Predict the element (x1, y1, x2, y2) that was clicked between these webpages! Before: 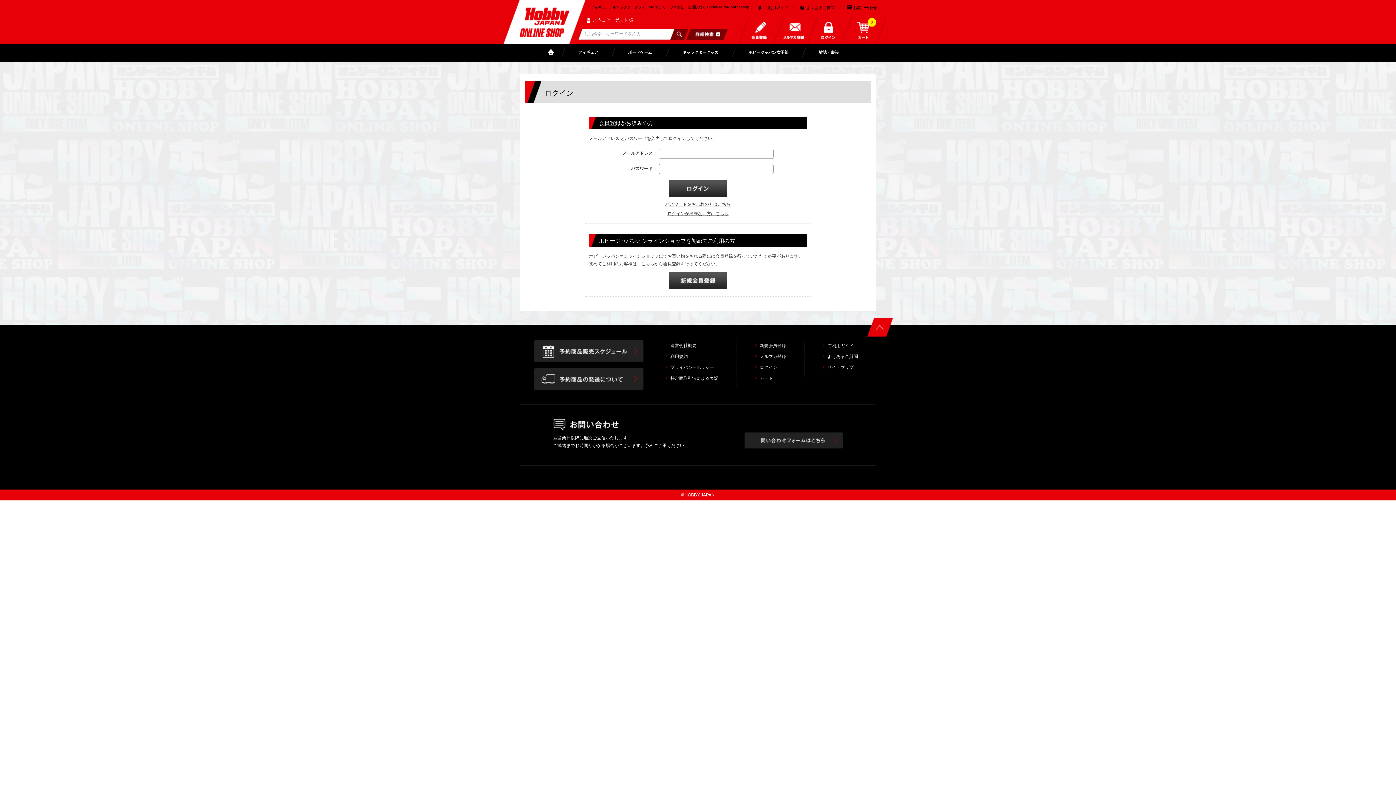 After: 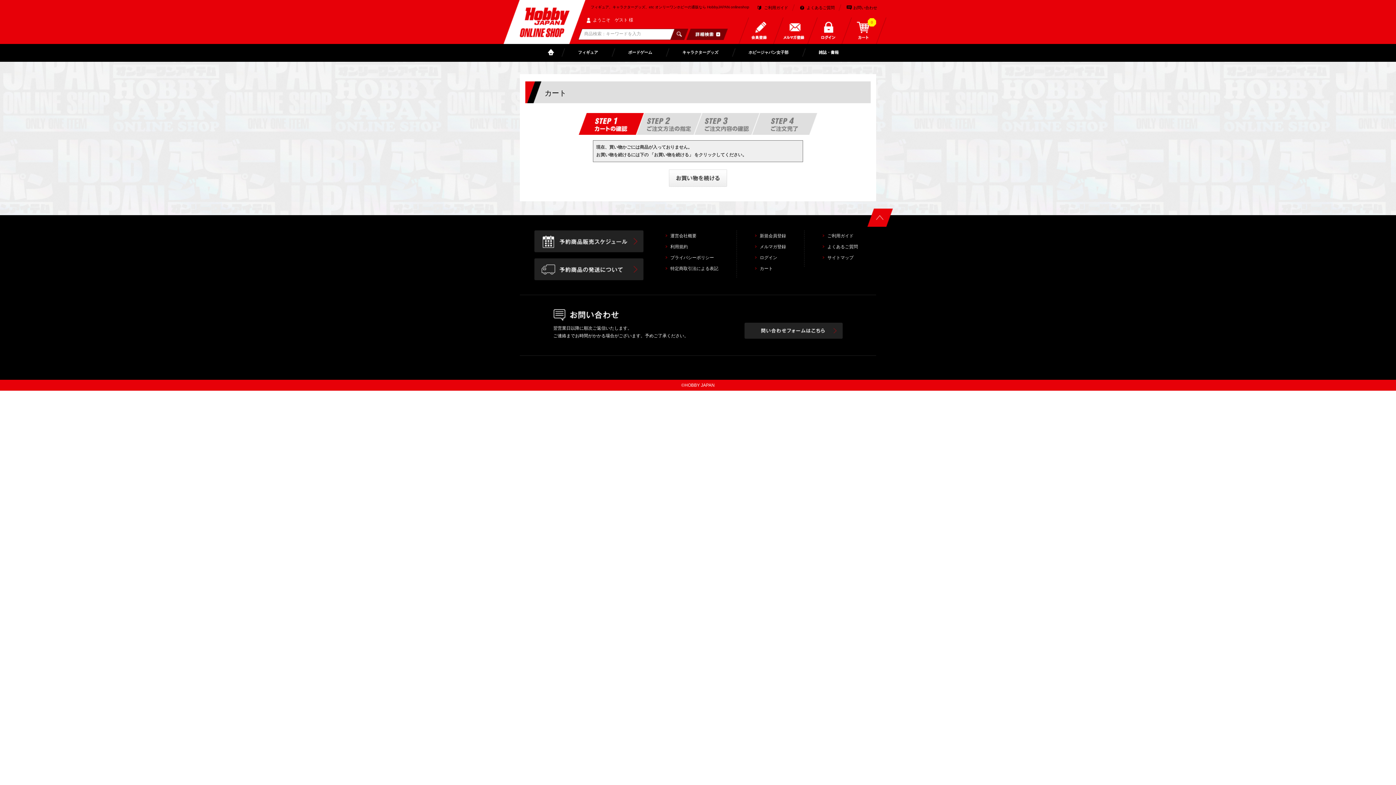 Action: label: カート bbox: (755, 373, 804, 384)